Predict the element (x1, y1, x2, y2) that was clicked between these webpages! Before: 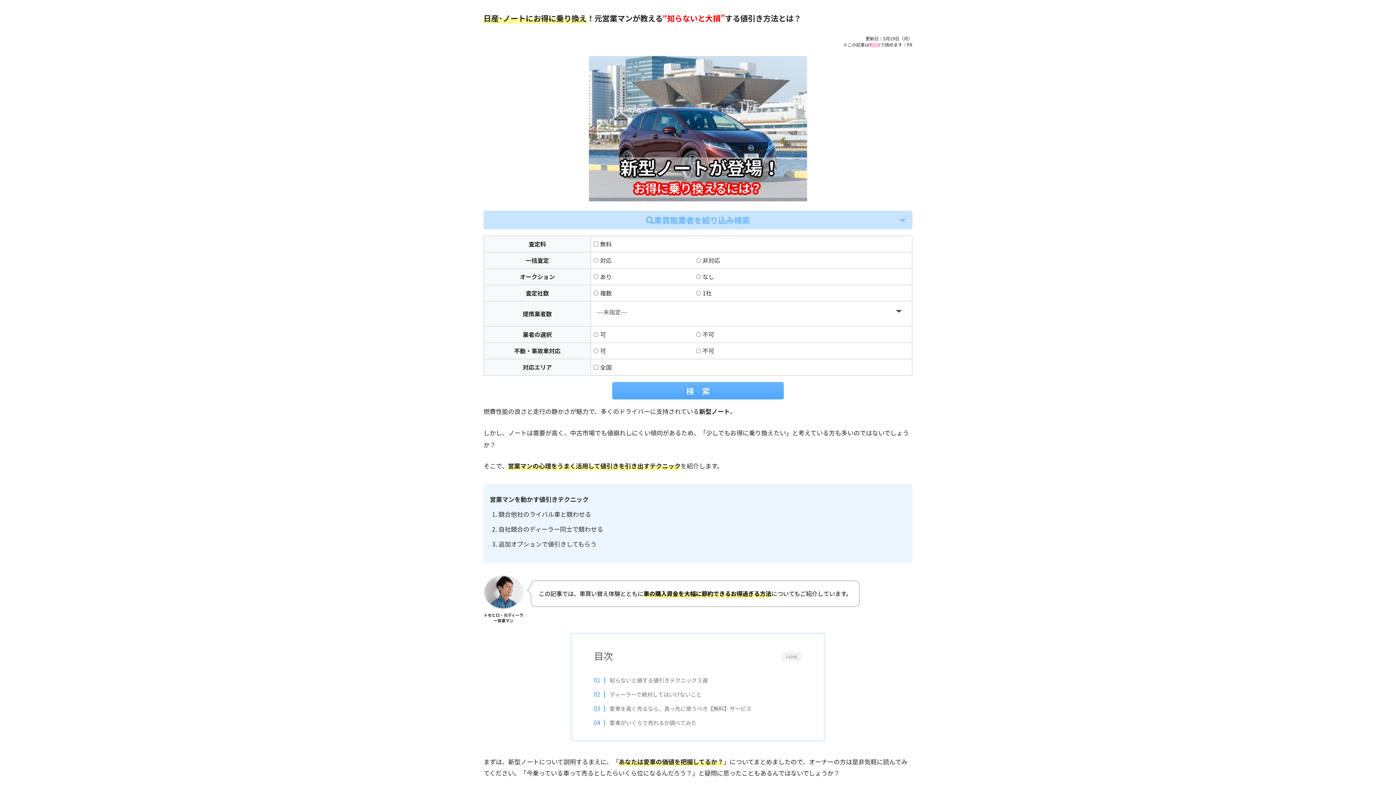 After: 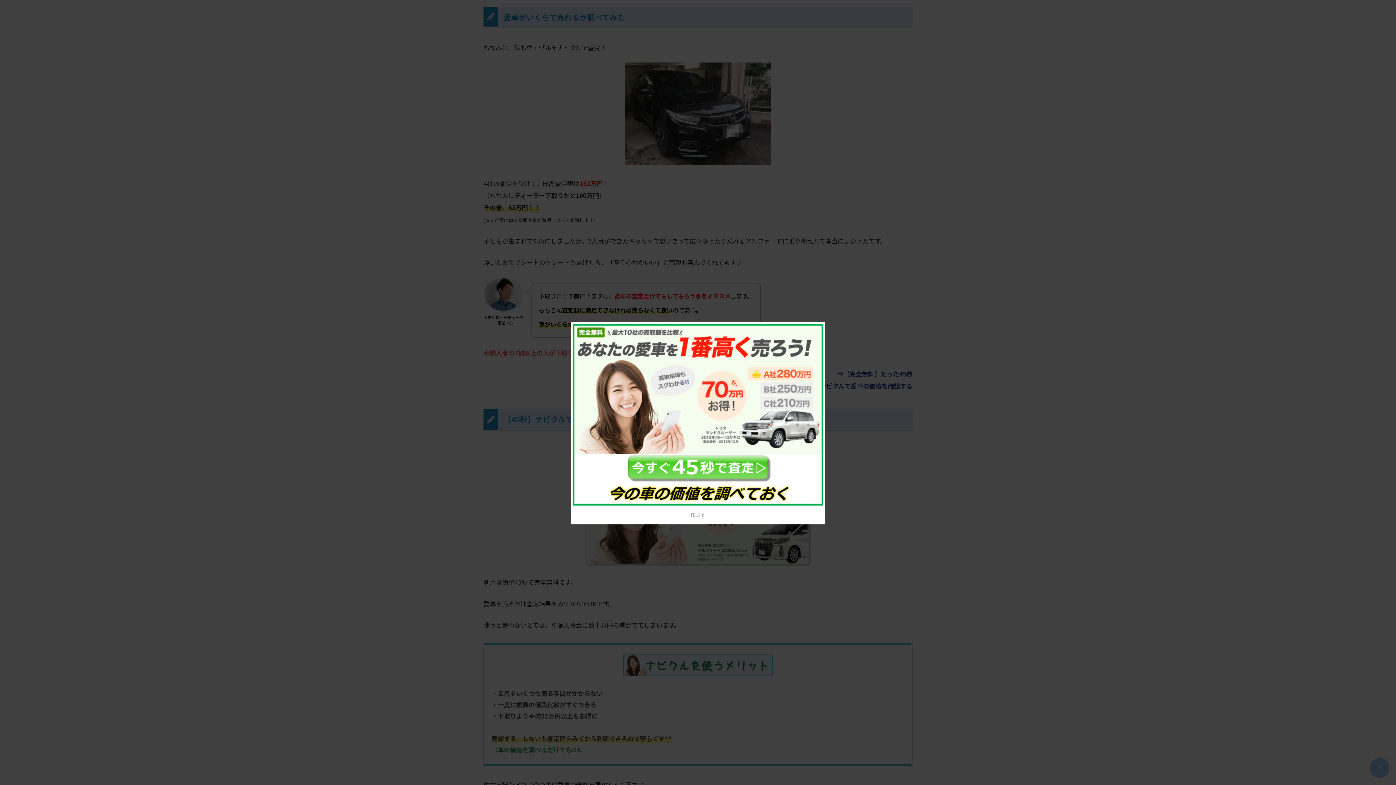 Action: bbox: (601, 718, 696, 727) label: 愛車がいくらで売れるか調べてみた